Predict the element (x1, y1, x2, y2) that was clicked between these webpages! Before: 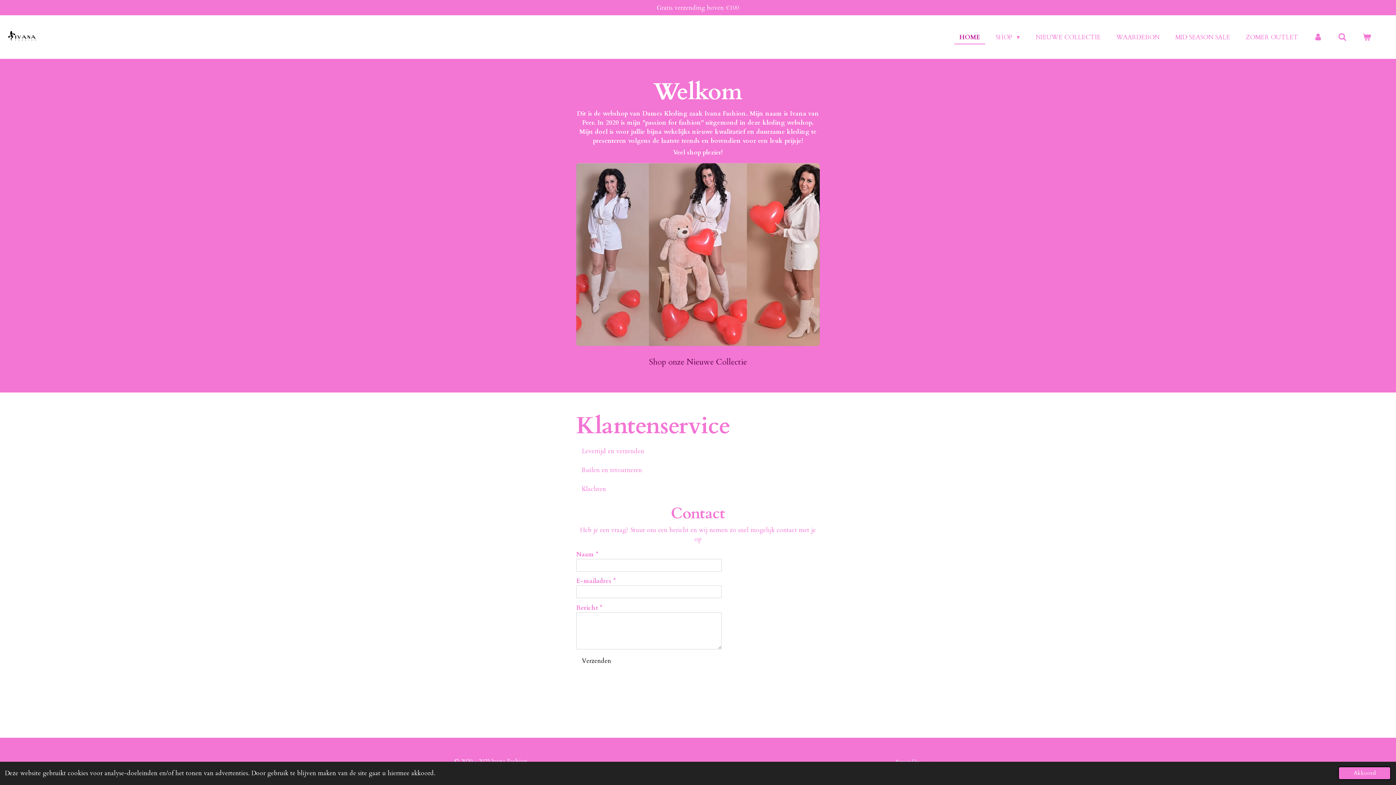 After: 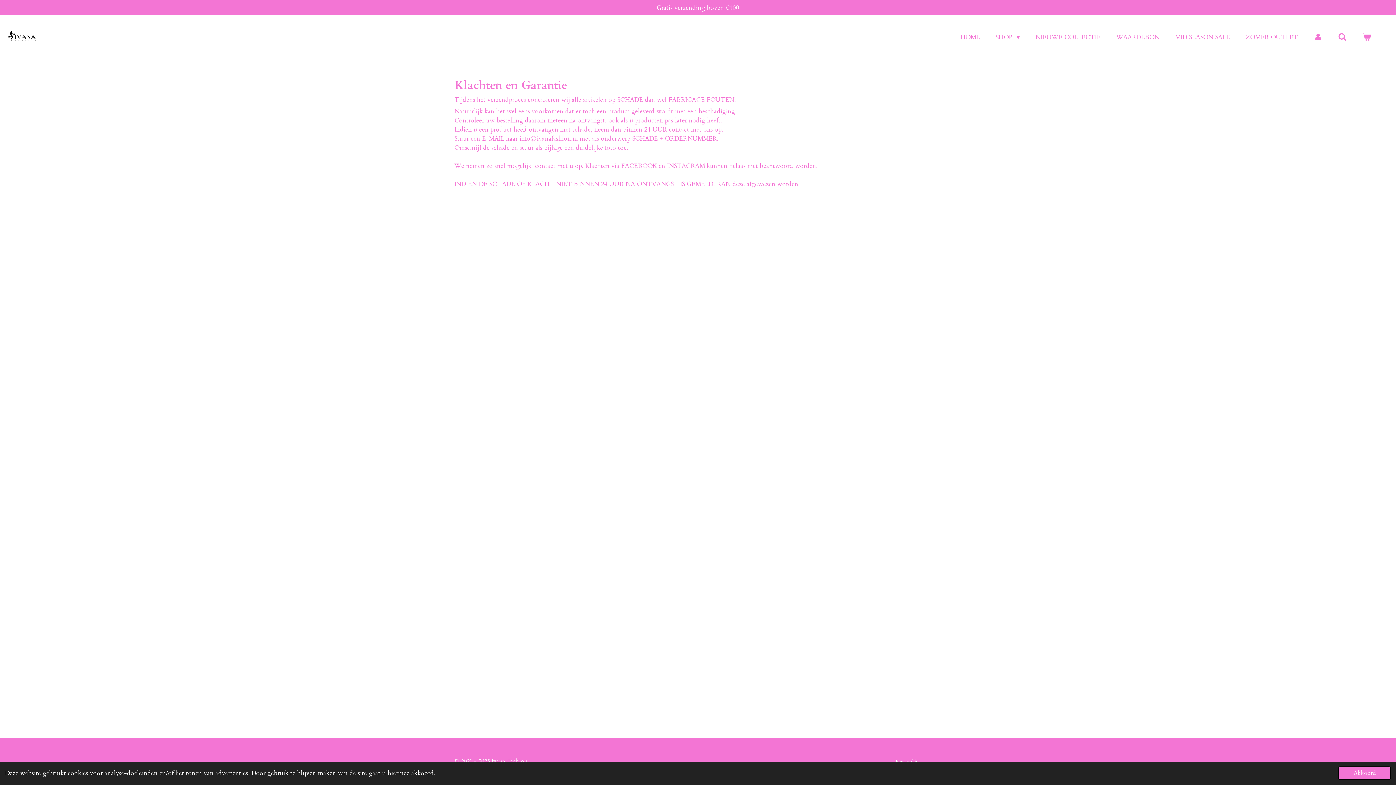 Action: bbox: (576, 482, 611, 495) label: Klachten